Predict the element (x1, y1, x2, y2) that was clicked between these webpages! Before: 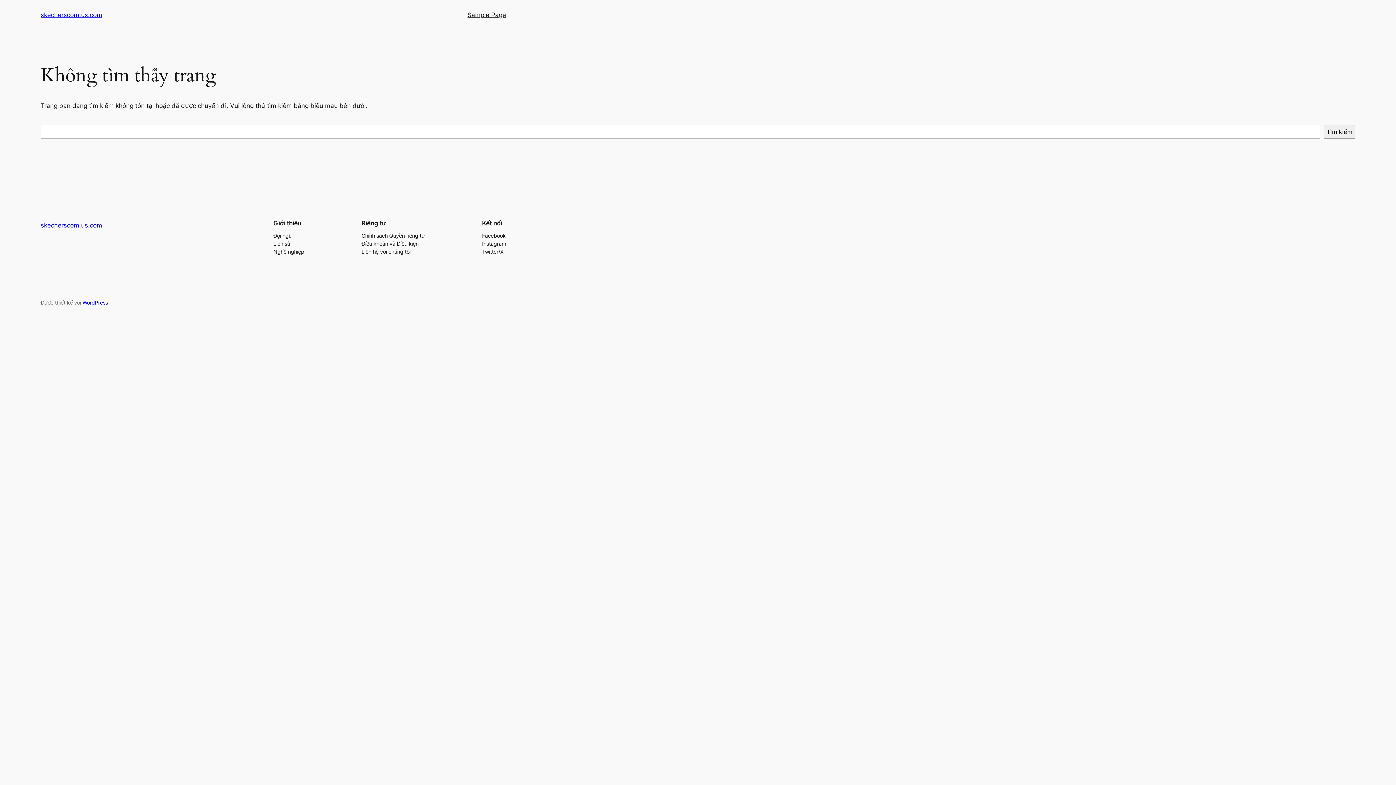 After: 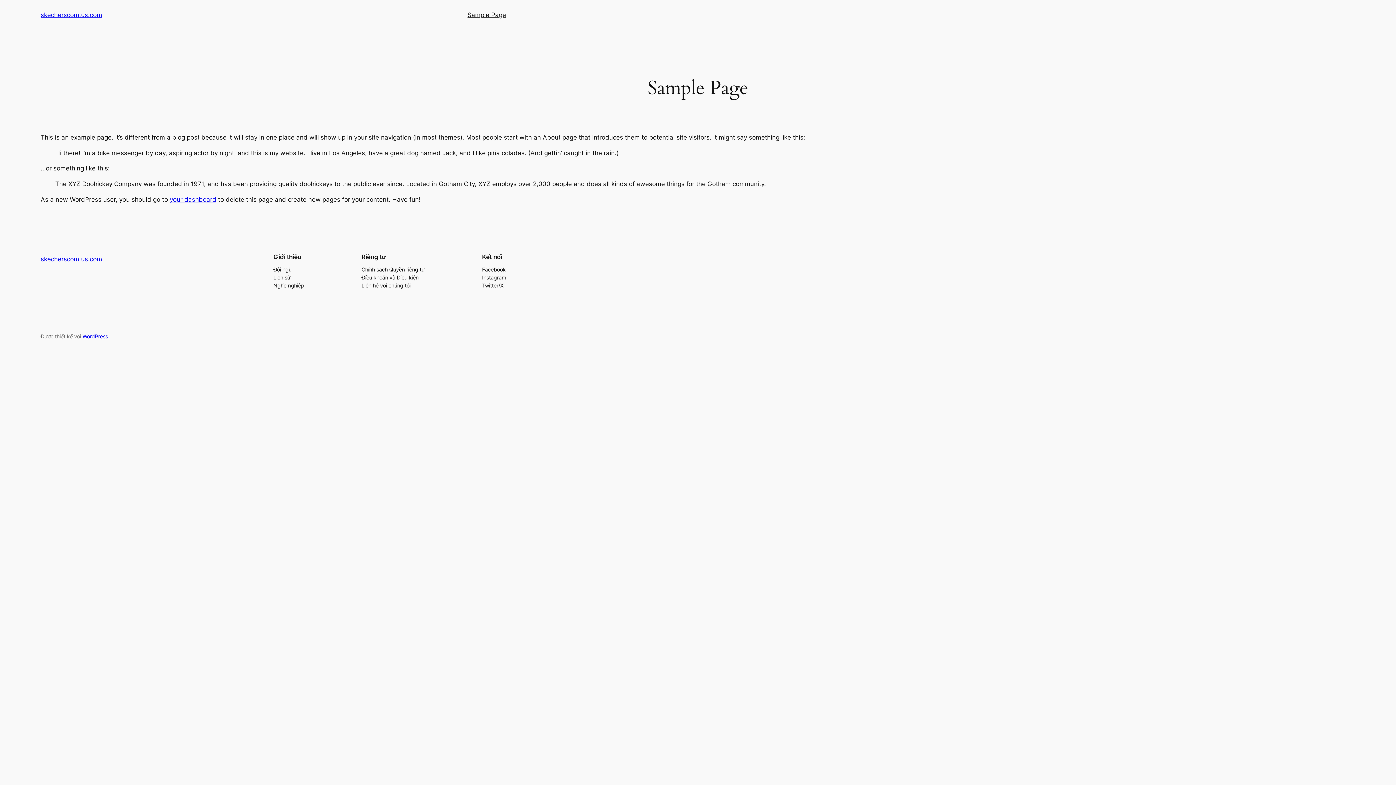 Action: label: Sample Page bbox: (467, 10, 506, 19)